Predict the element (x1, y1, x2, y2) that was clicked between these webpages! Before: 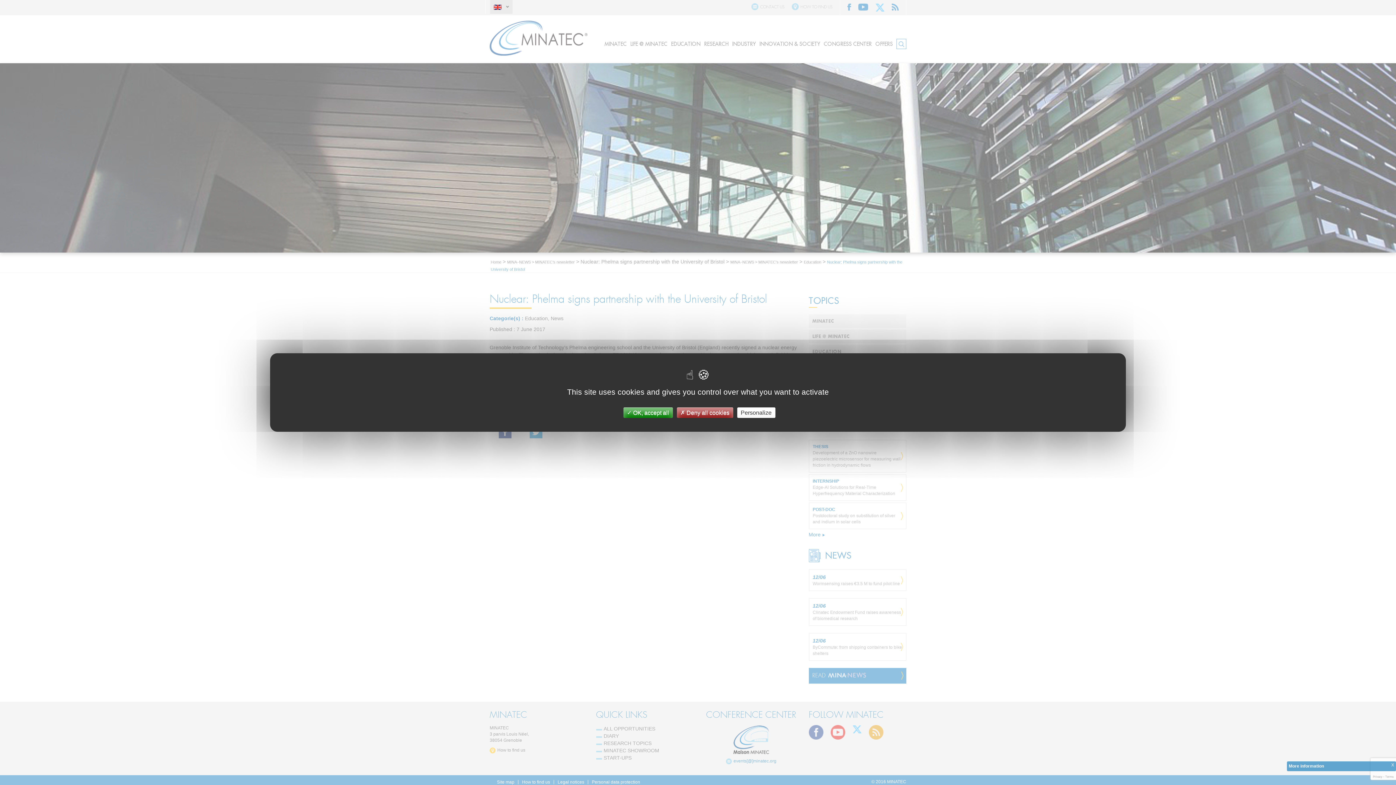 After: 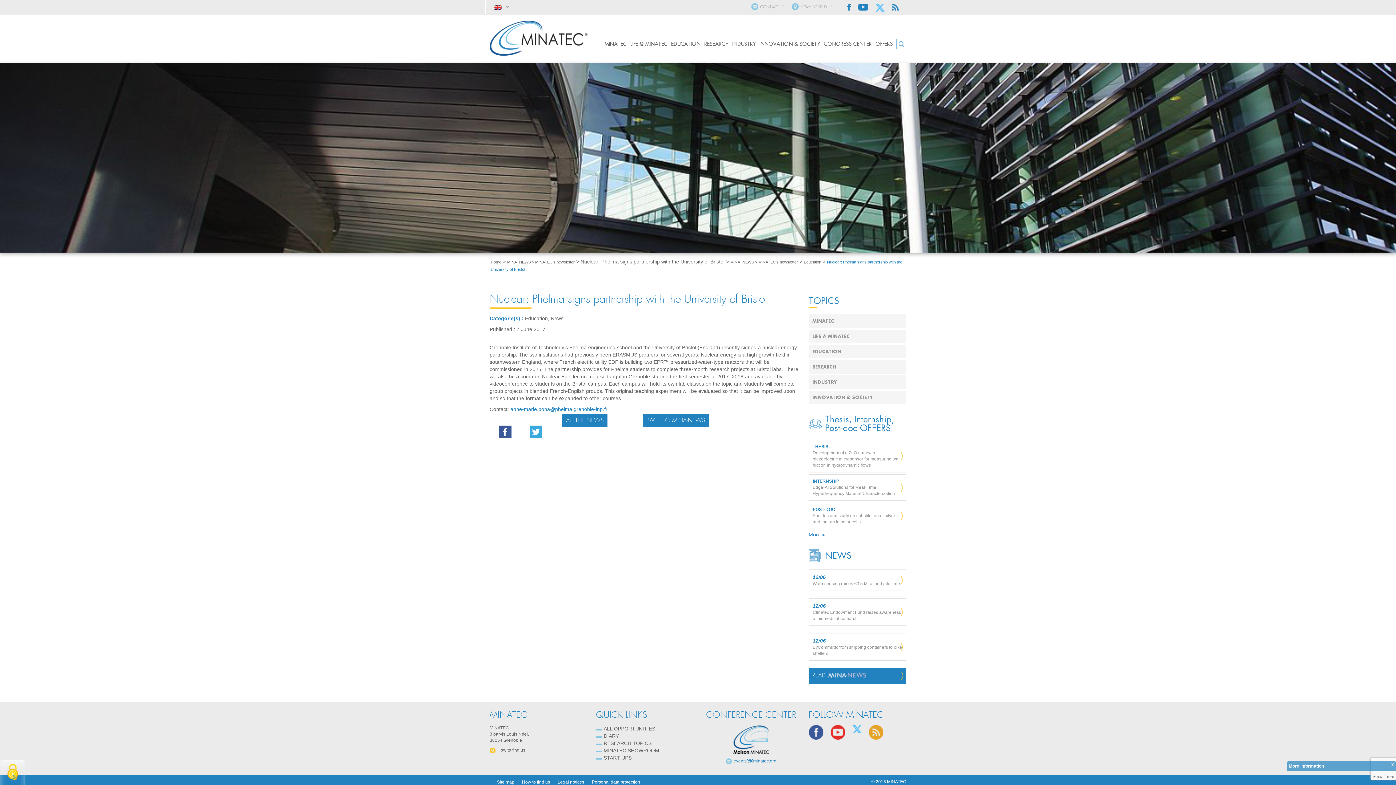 Action: label:  OK, accept all bbox: (623, 407, 672, 418)